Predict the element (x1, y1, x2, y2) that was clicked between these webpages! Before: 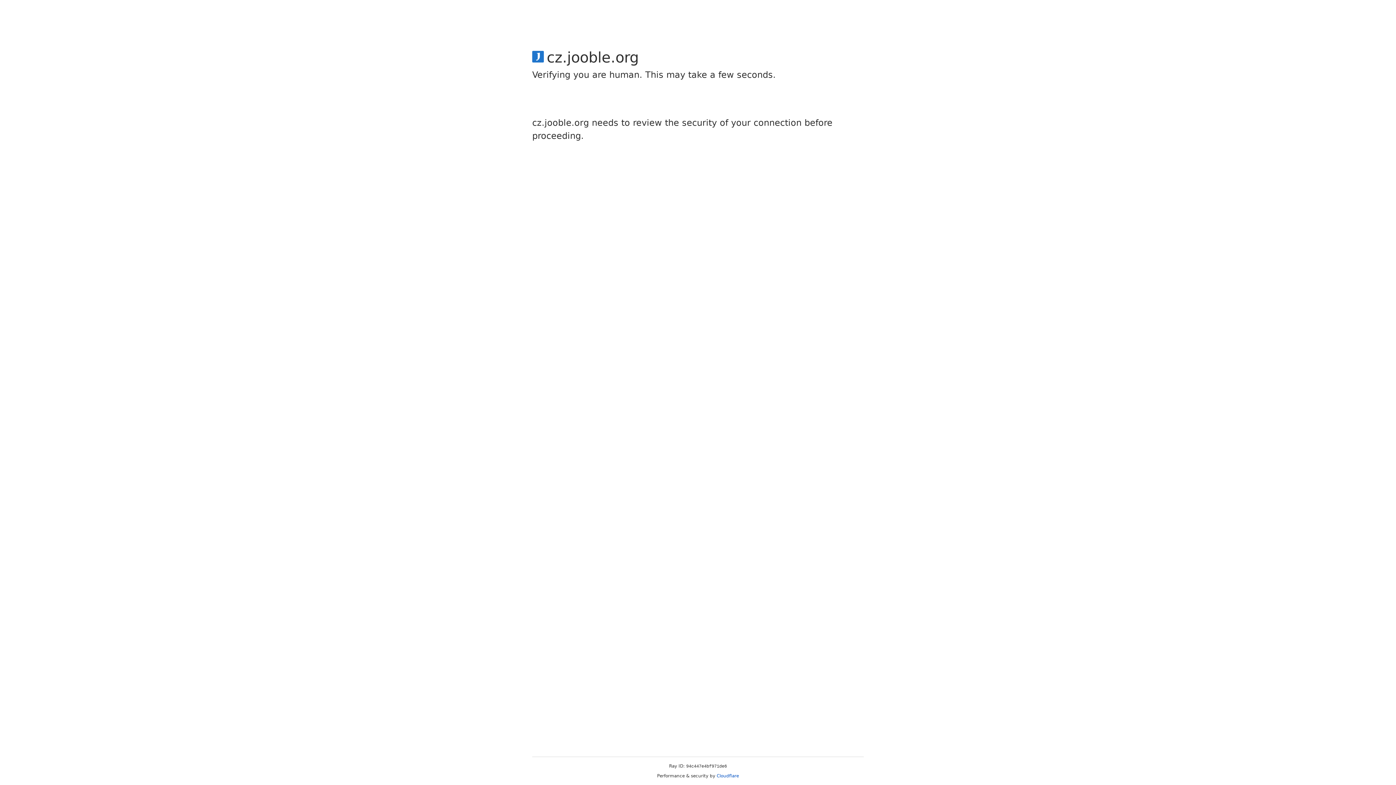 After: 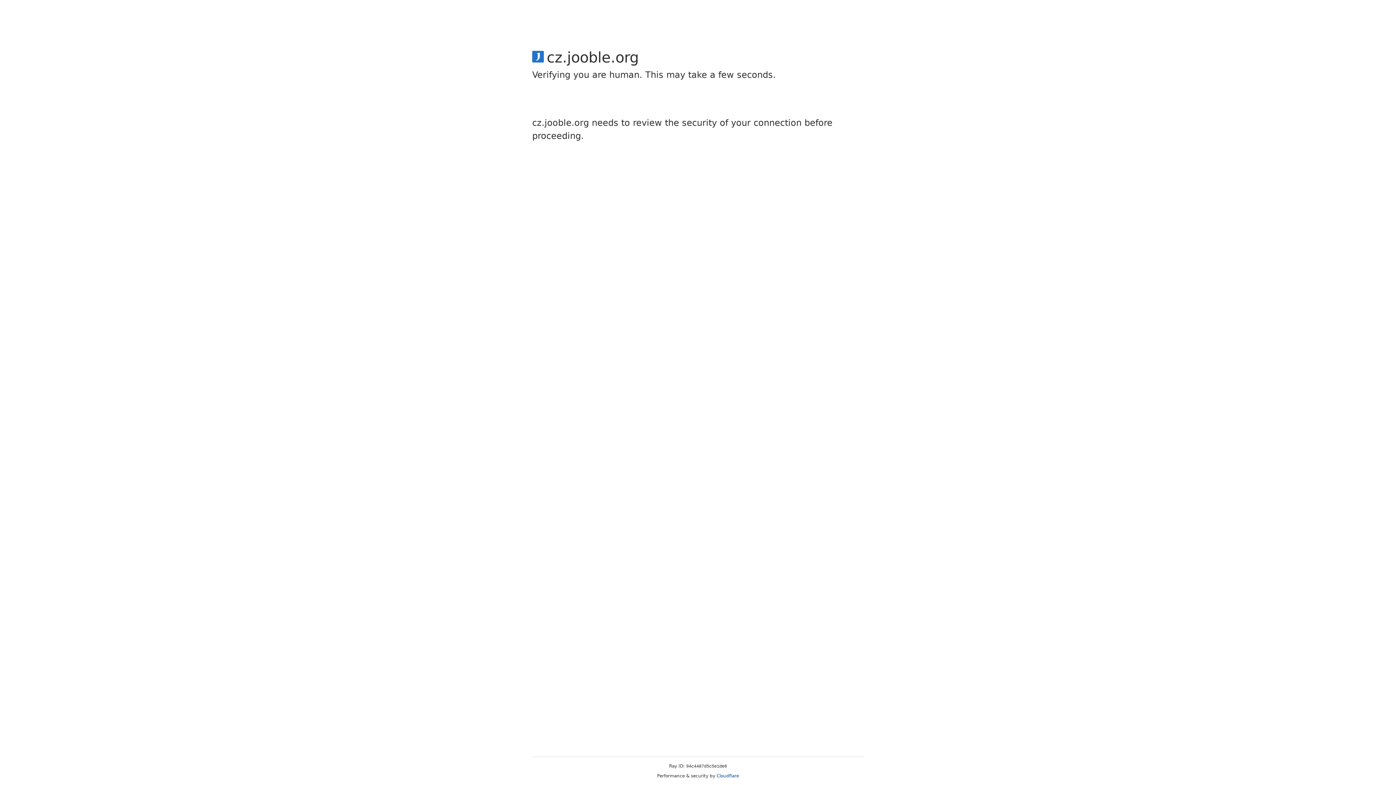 Action: label: Cloudflare bbox: (716, 773, 739, 778)